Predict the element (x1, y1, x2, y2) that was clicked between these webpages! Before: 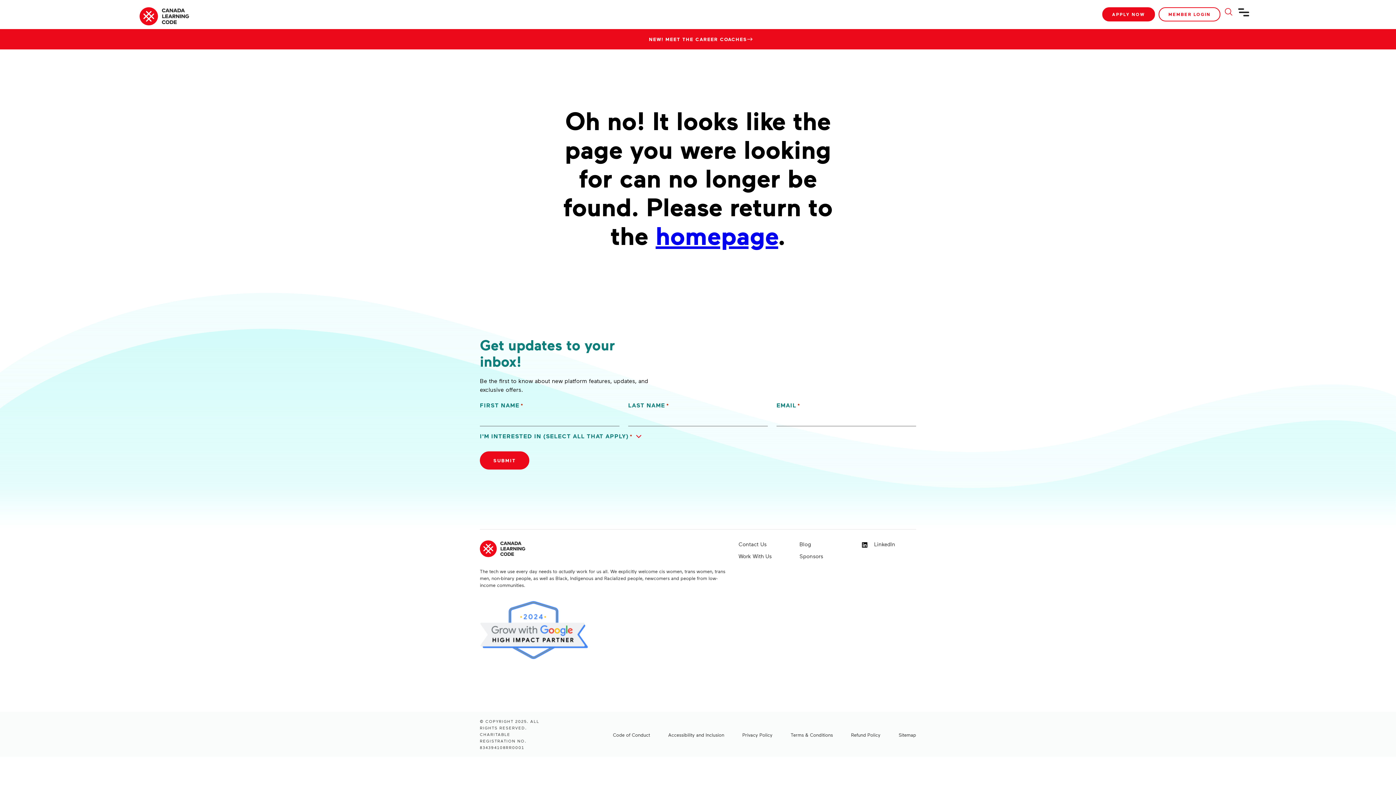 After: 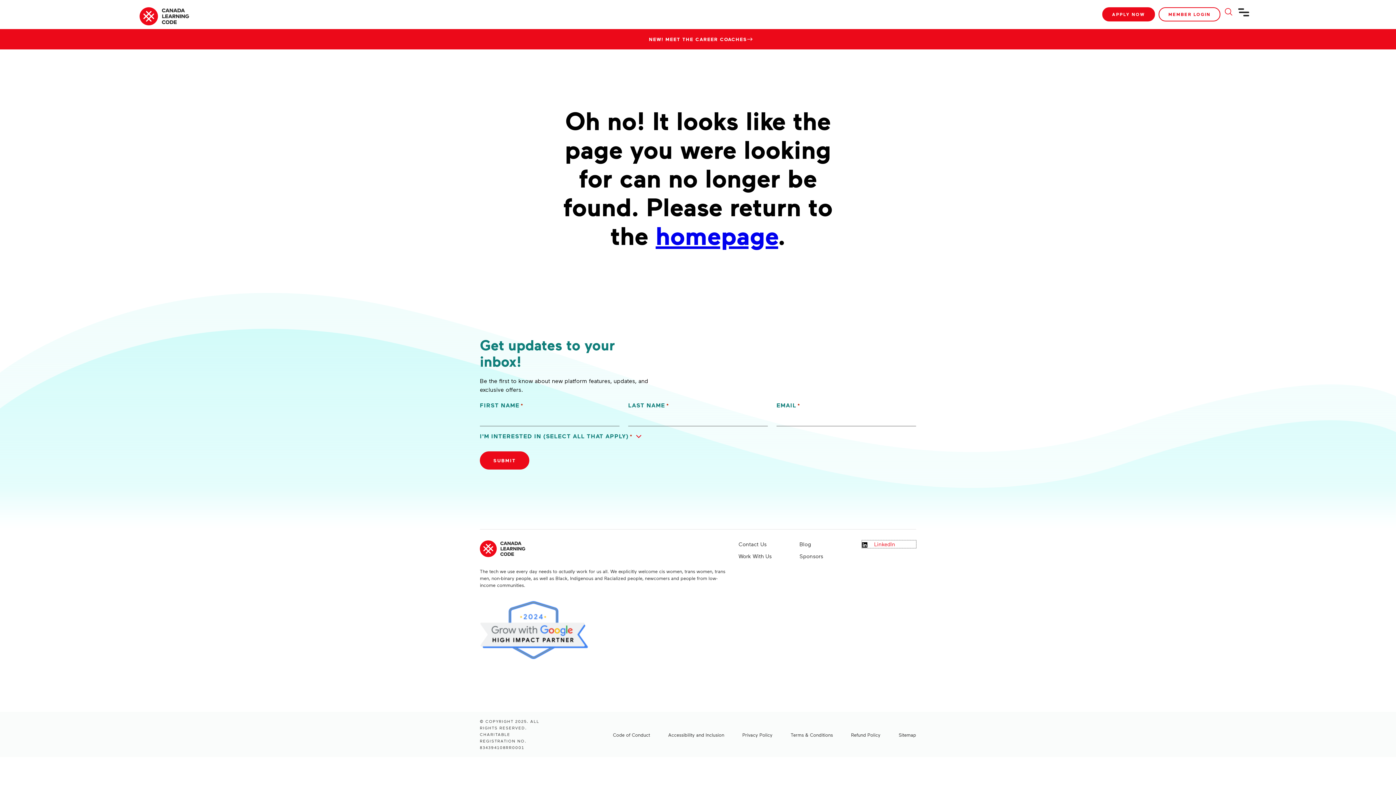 Action: bbox: (862, 540, 916, 548) label:  LinkedIn